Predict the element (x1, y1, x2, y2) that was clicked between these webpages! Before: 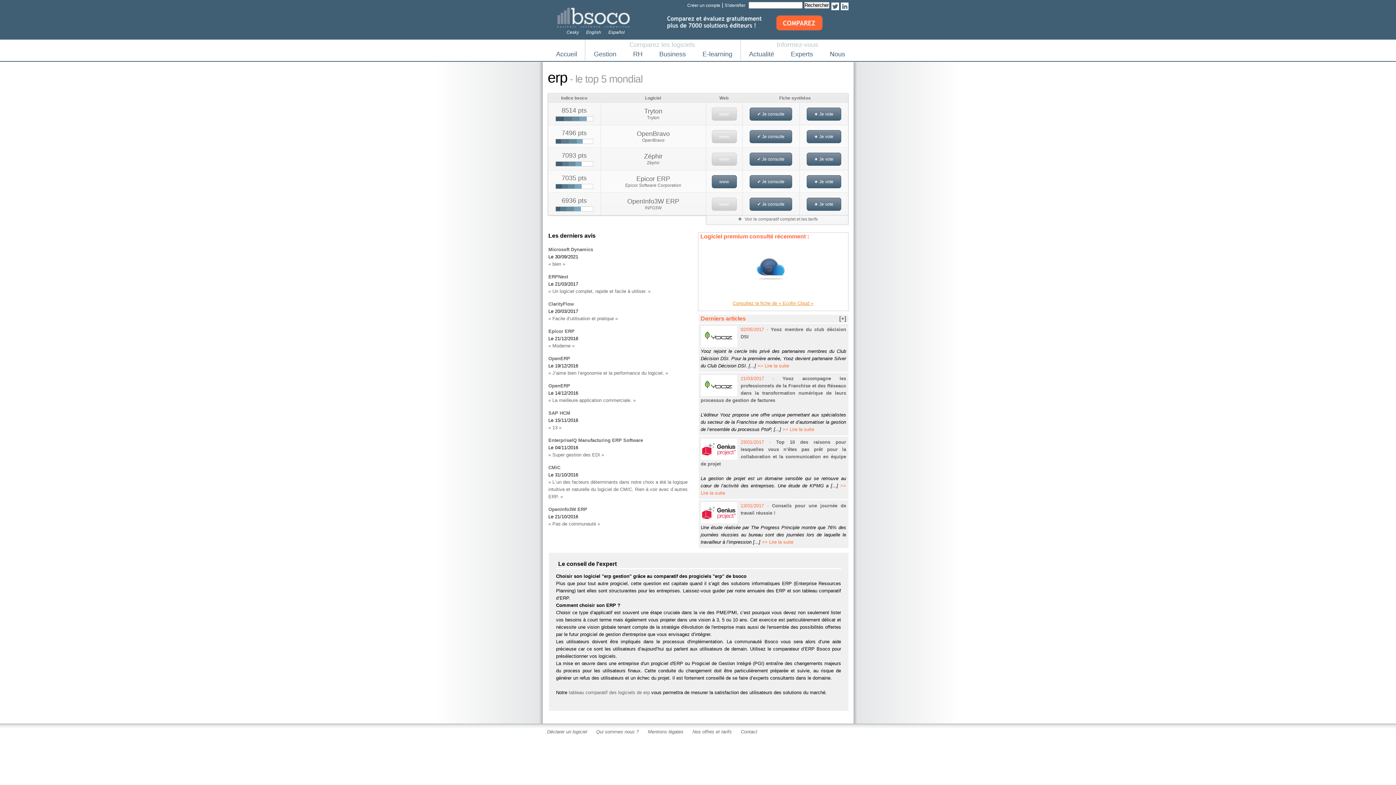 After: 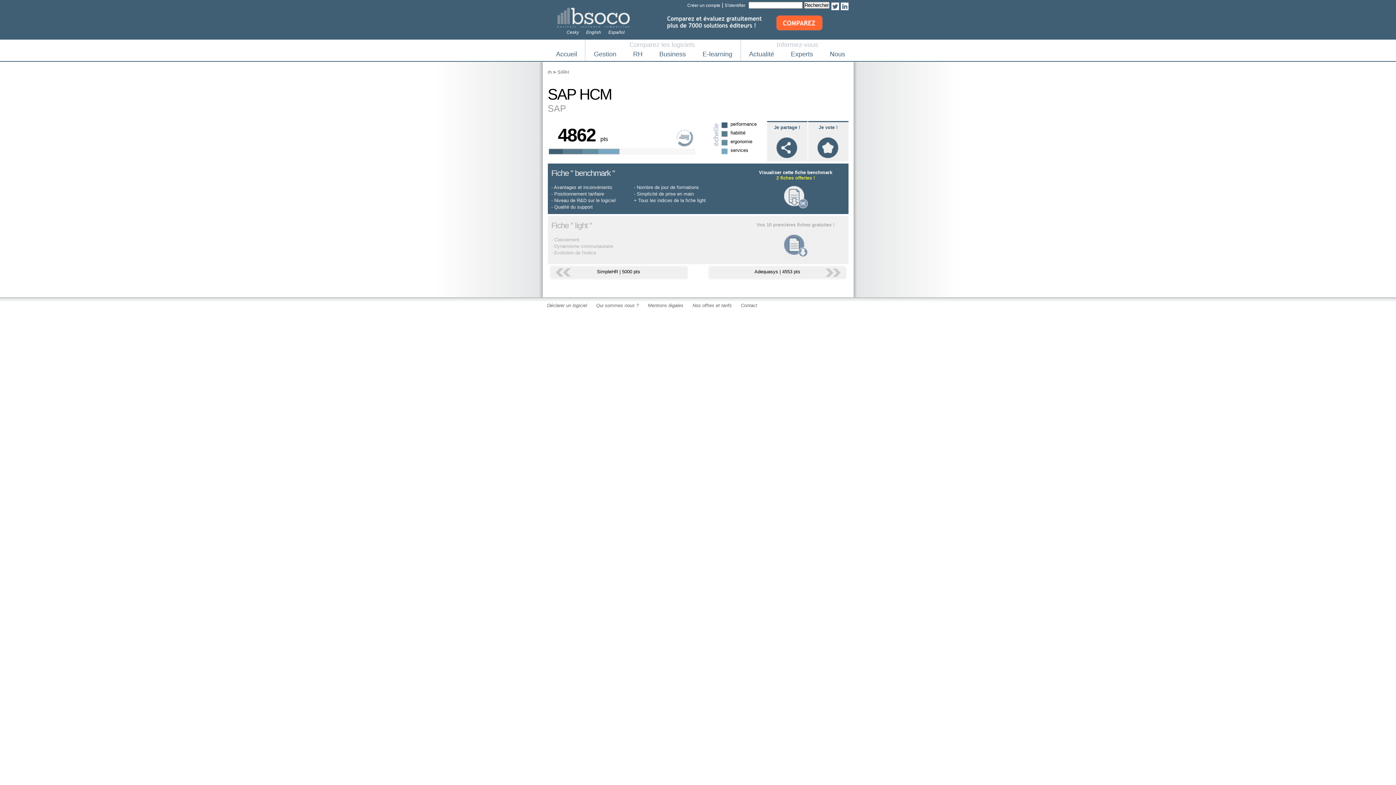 Action: label: SAP HCM bbox: (548, 410, 570, 416)